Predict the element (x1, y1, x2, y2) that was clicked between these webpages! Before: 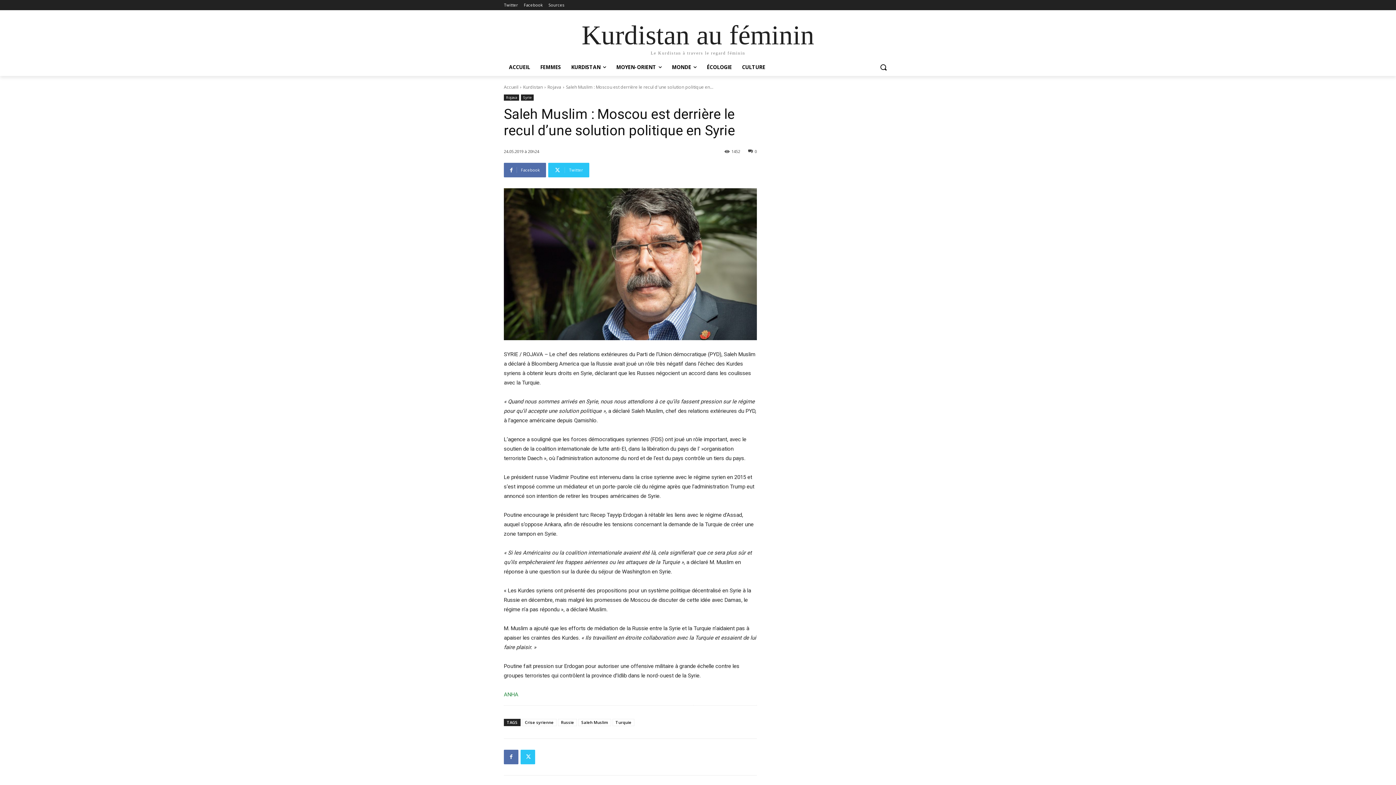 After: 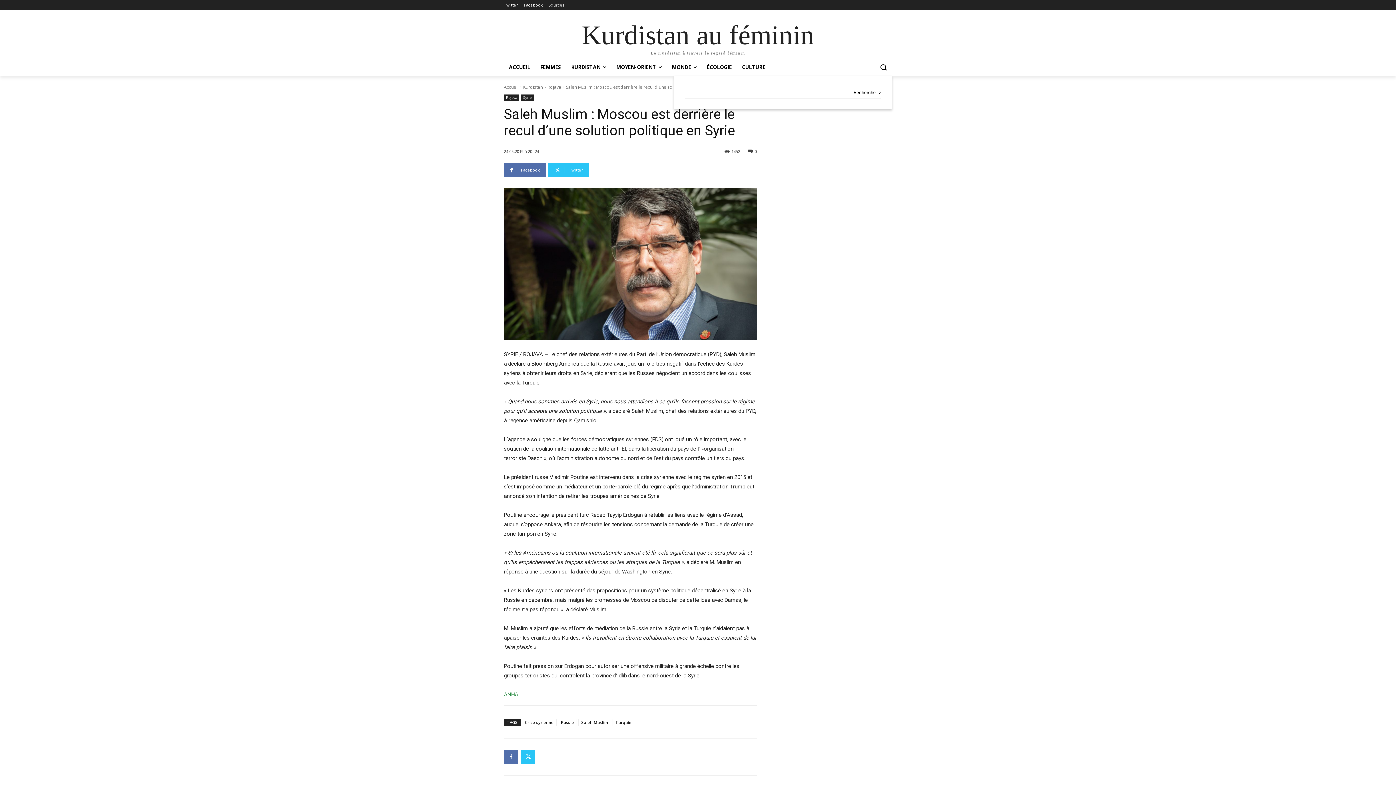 Action: label: Search bbox: (874, 58, 892, 76)